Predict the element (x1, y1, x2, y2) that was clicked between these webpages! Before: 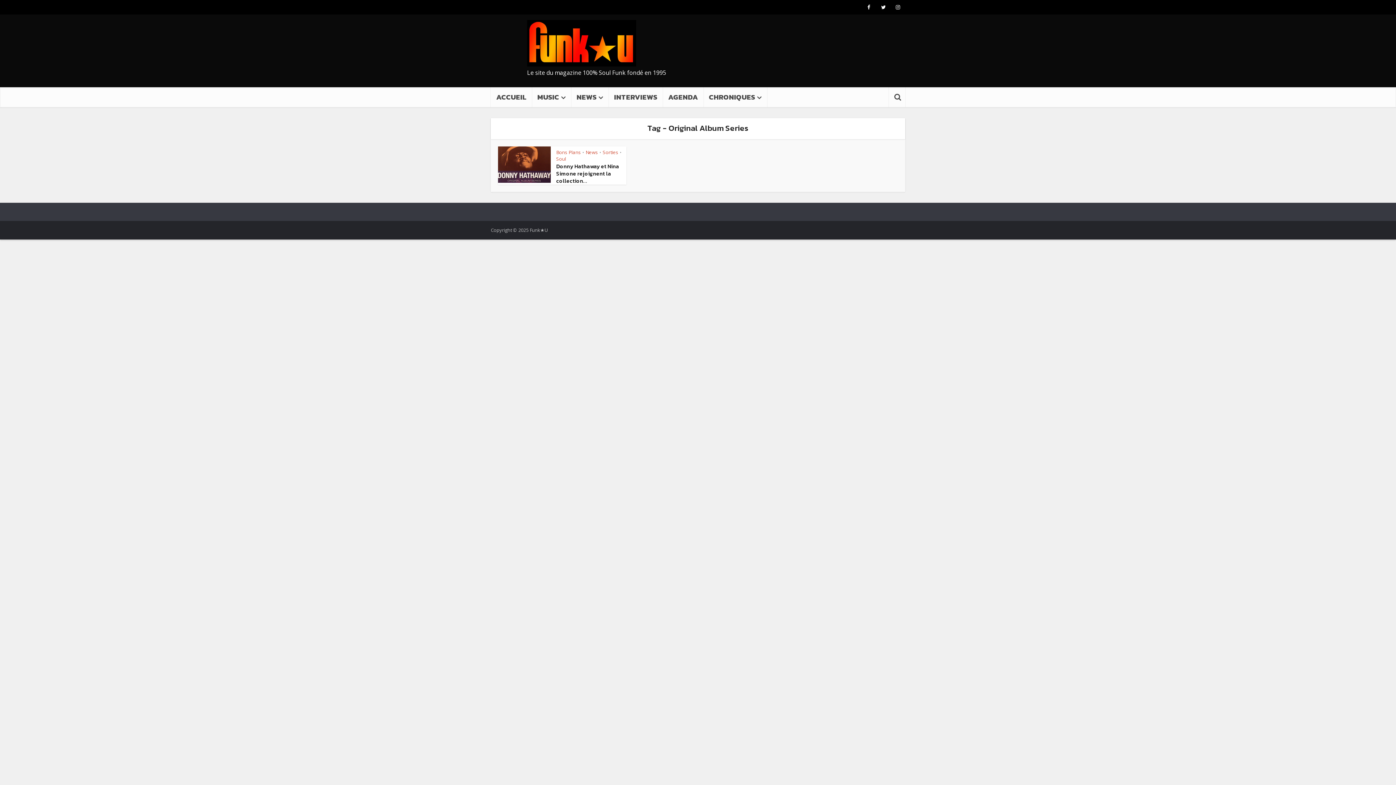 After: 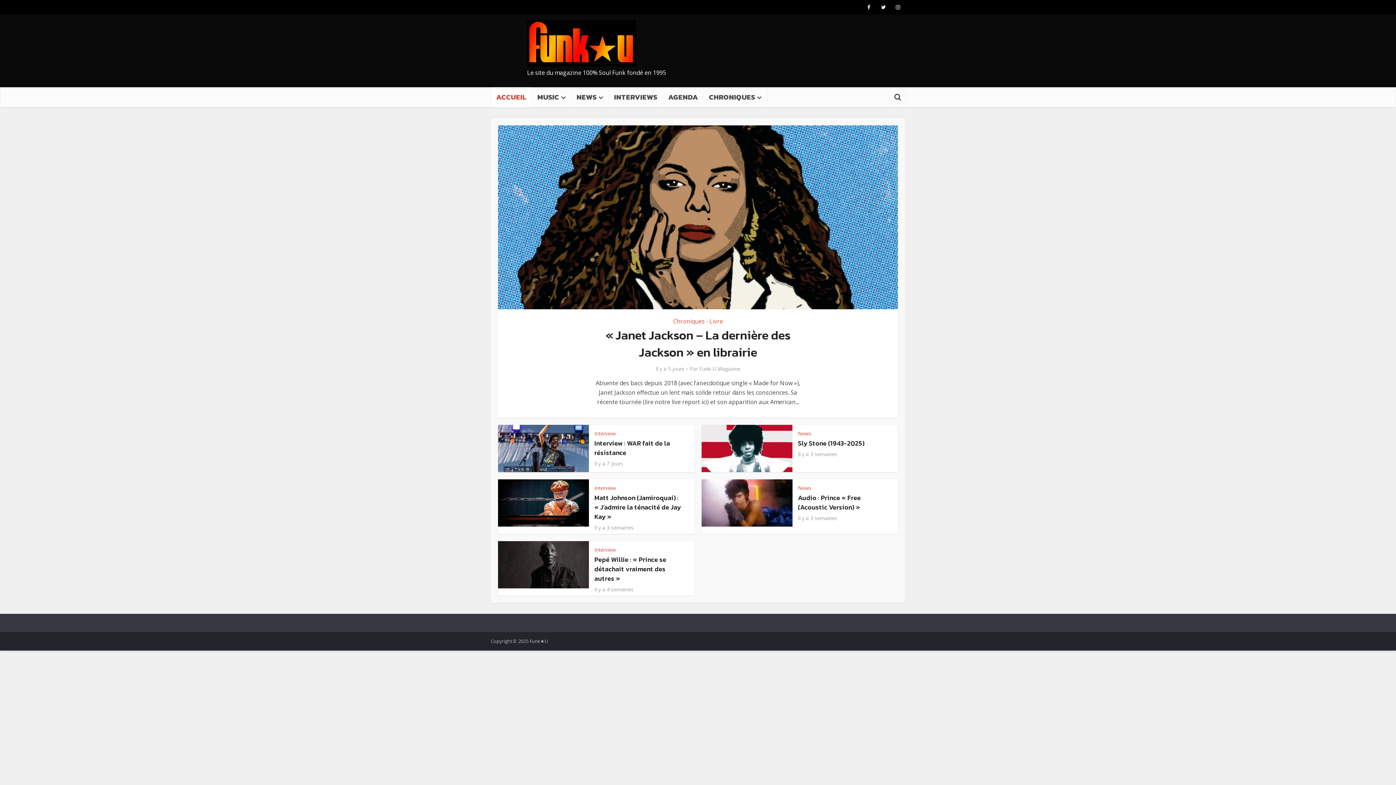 Action: bbox: (490, 87, 532, 107) label: ACCUEIL